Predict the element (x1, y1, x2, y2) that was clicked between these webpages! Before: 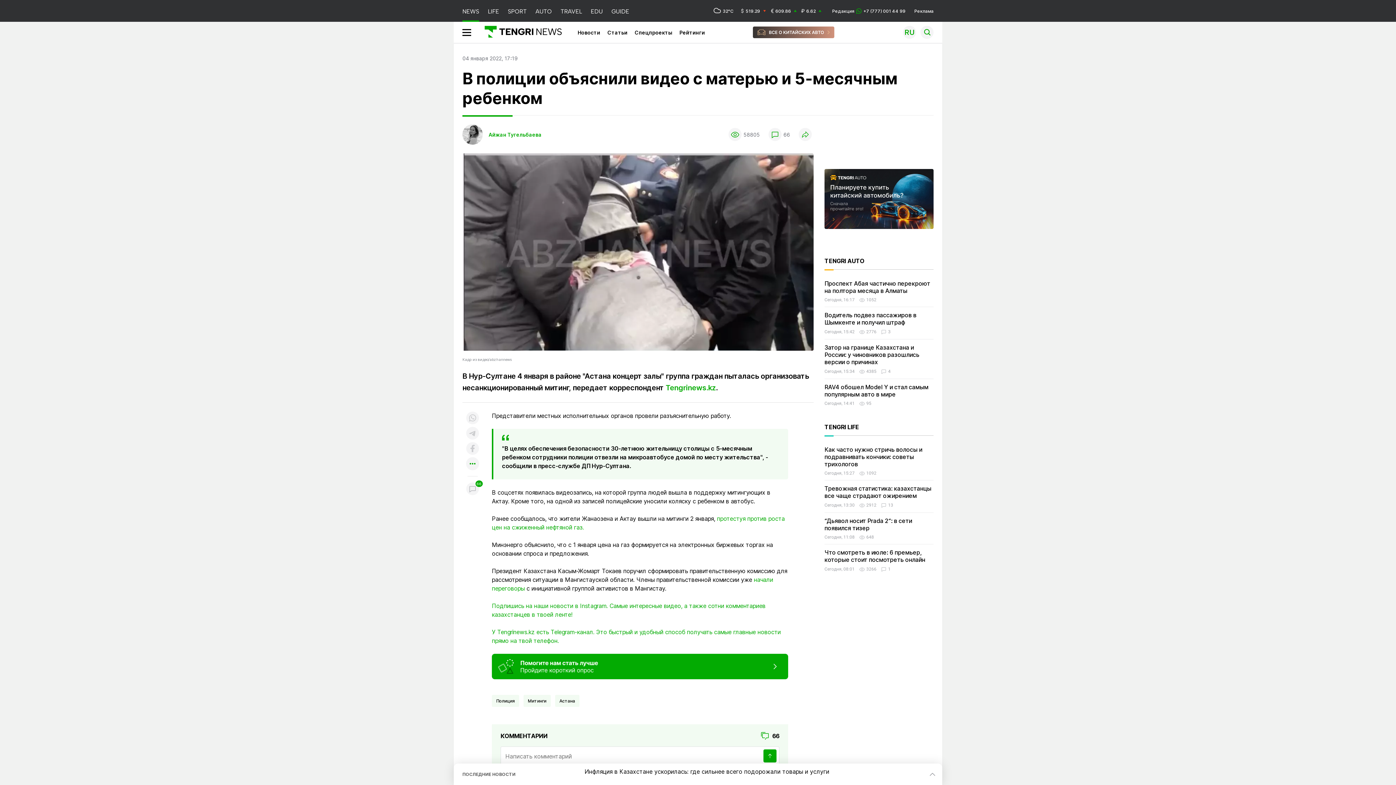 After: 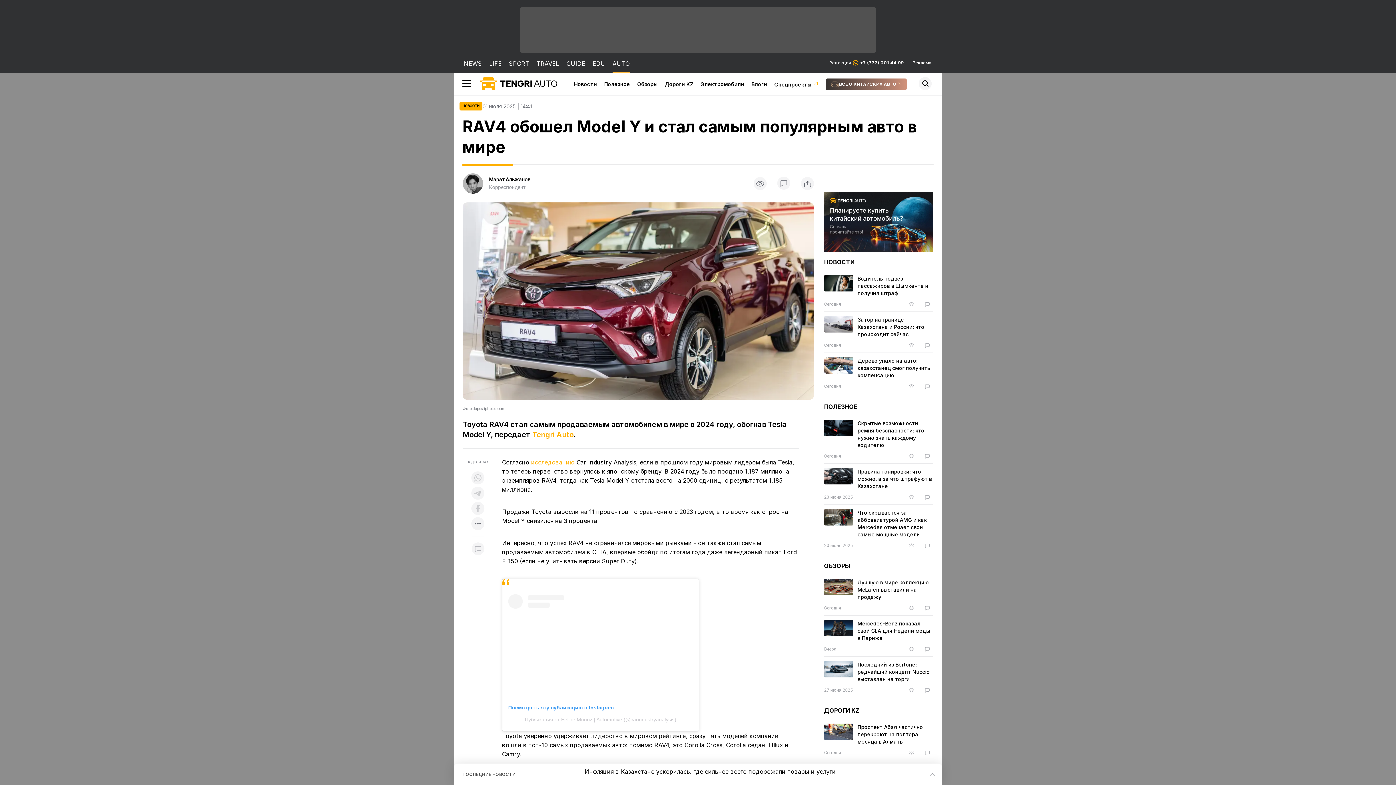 Action: bbox: (824, 383, 928, 398) label: RAV4 обошел Model Y и стал самым популярным авто в мире